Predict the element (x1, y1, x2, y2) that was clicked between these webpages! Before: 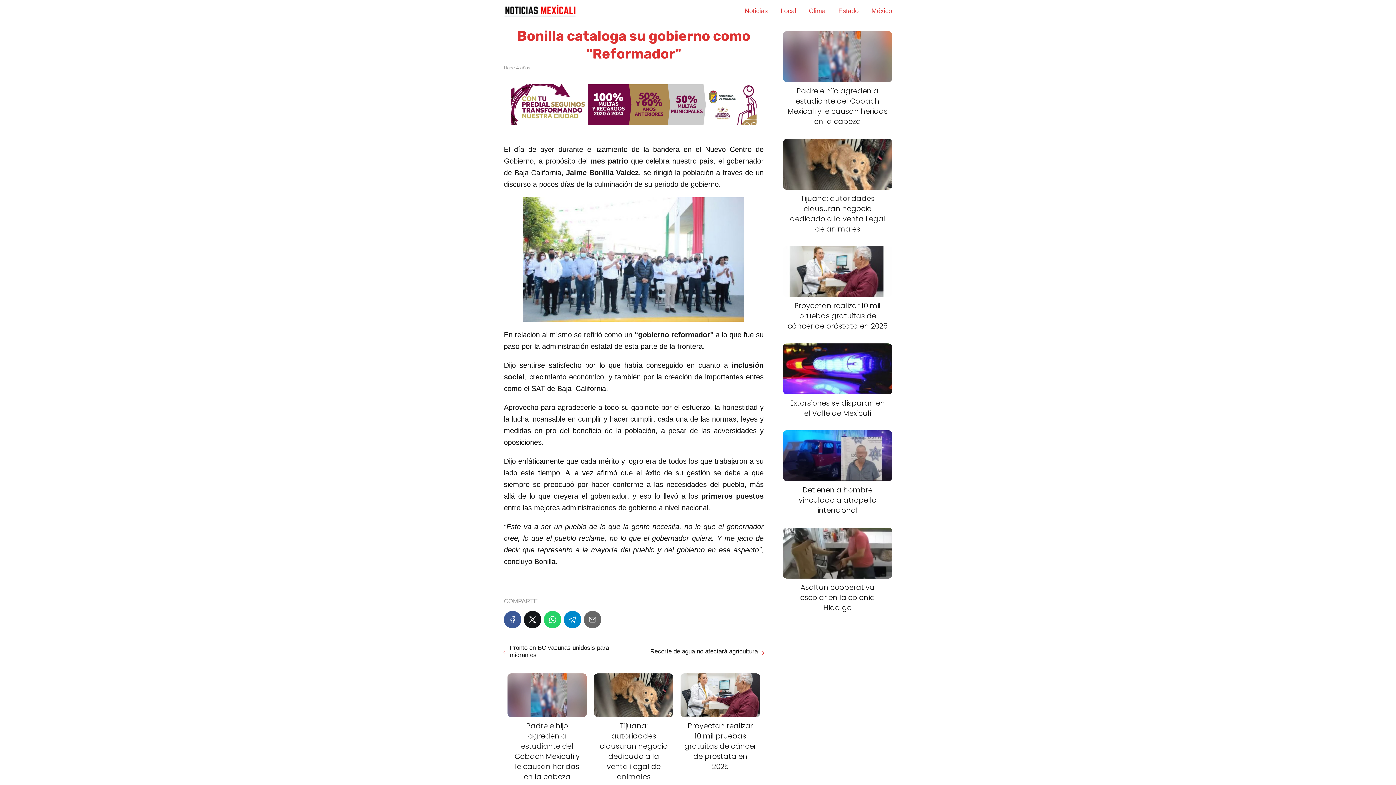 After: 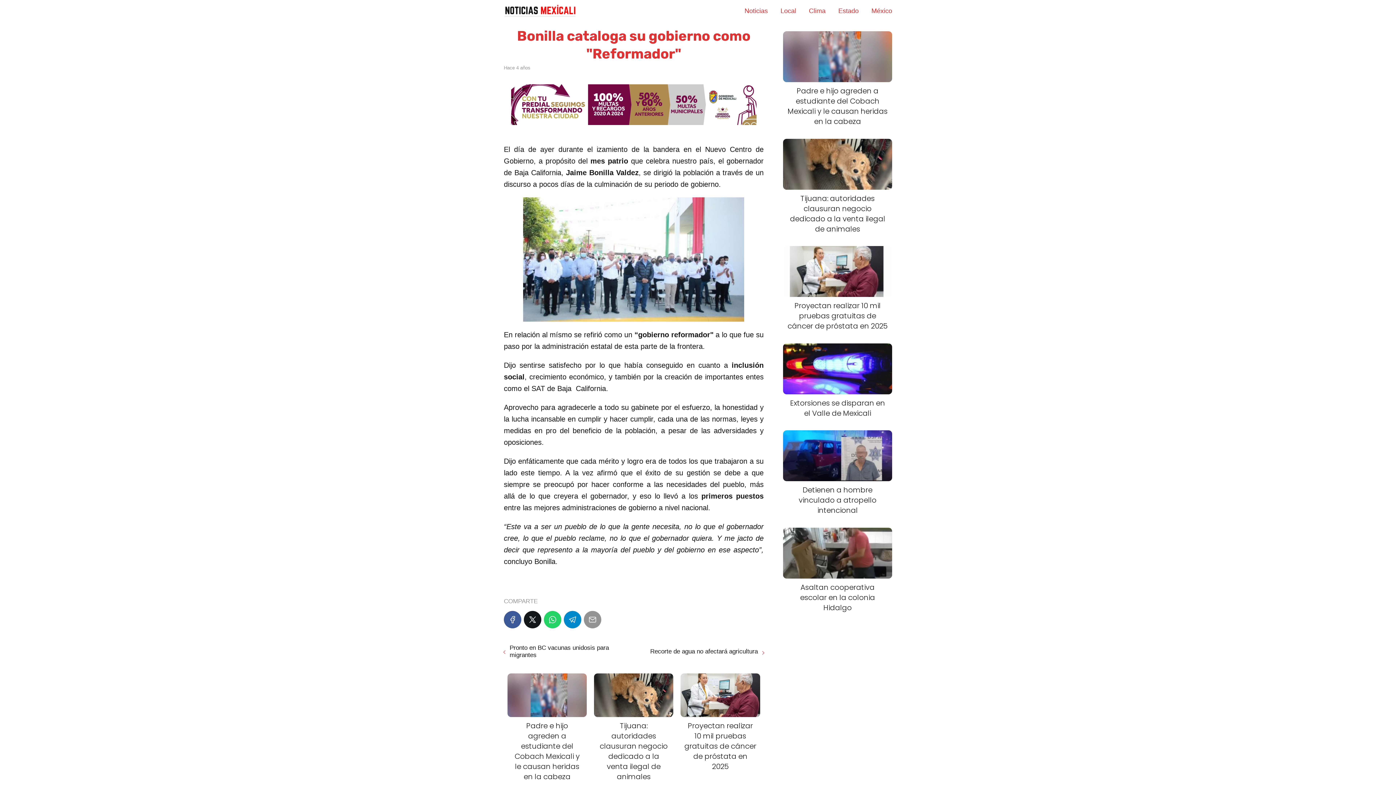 Action: bbox: (584, 611, 601, 628)